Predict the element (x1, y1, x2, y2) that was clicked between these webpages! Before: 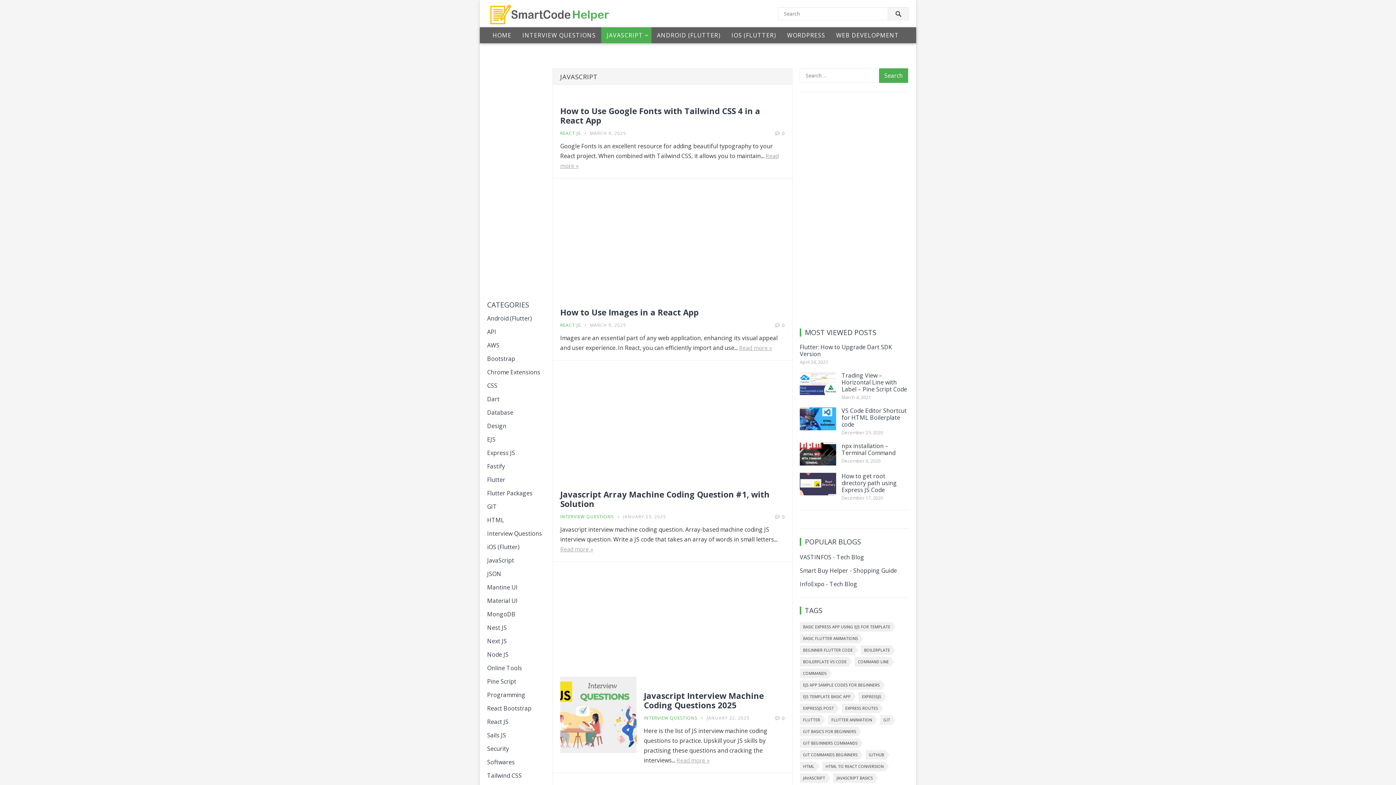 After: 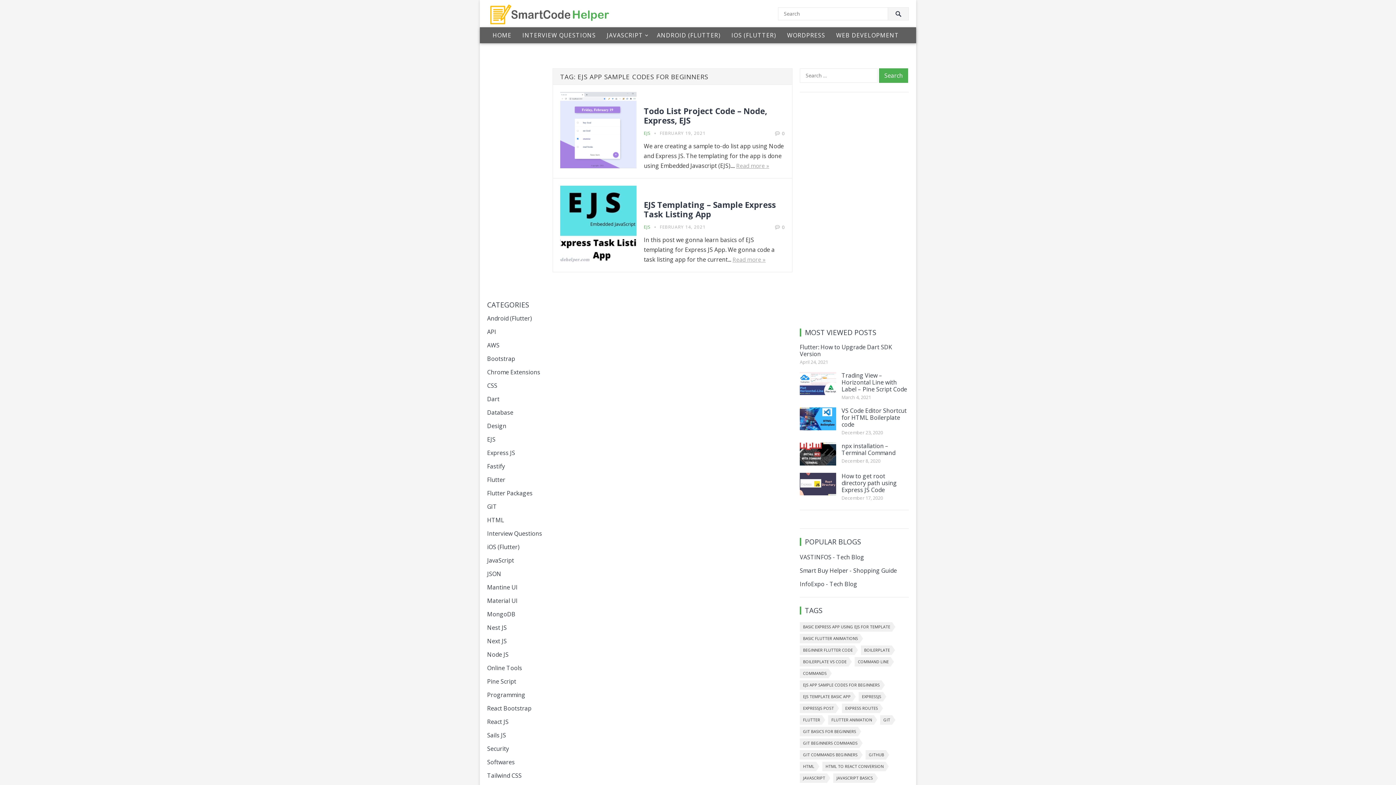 Action: label: ejs app sample codes for beginners (2 items) bbox: (800, 680, 881, 690)